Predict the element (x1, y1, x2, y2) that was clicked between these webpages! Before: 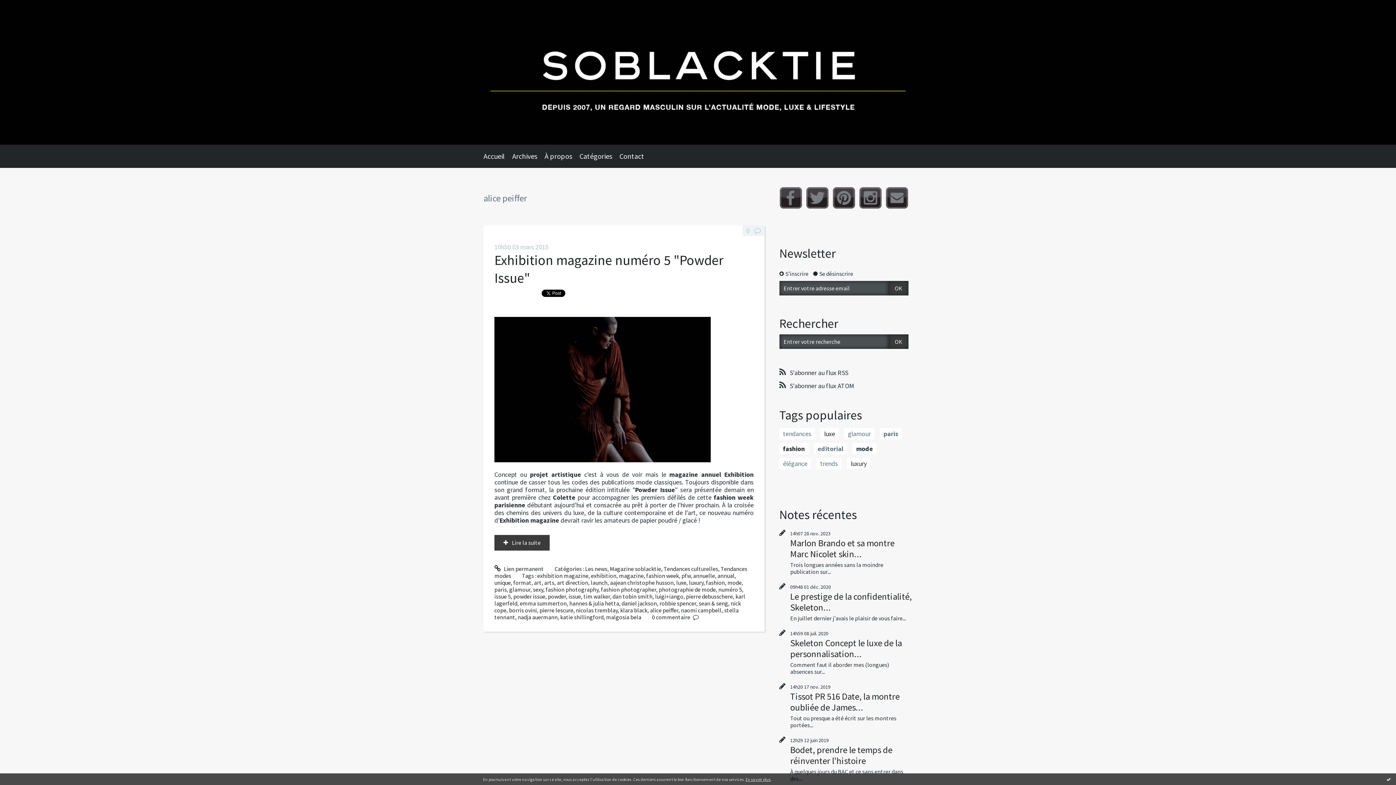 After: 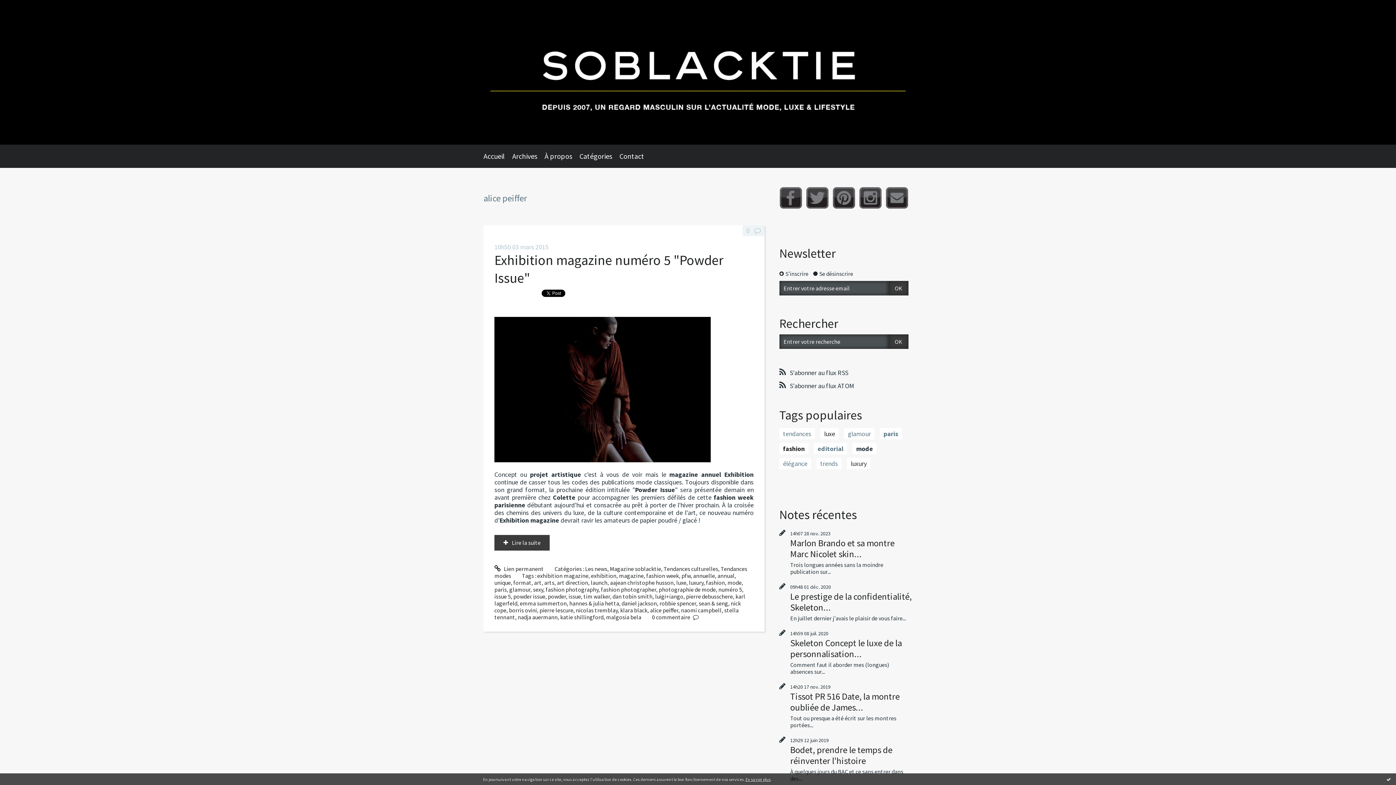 Action: bbox: (779, 187, 802, 208) label: Facebook